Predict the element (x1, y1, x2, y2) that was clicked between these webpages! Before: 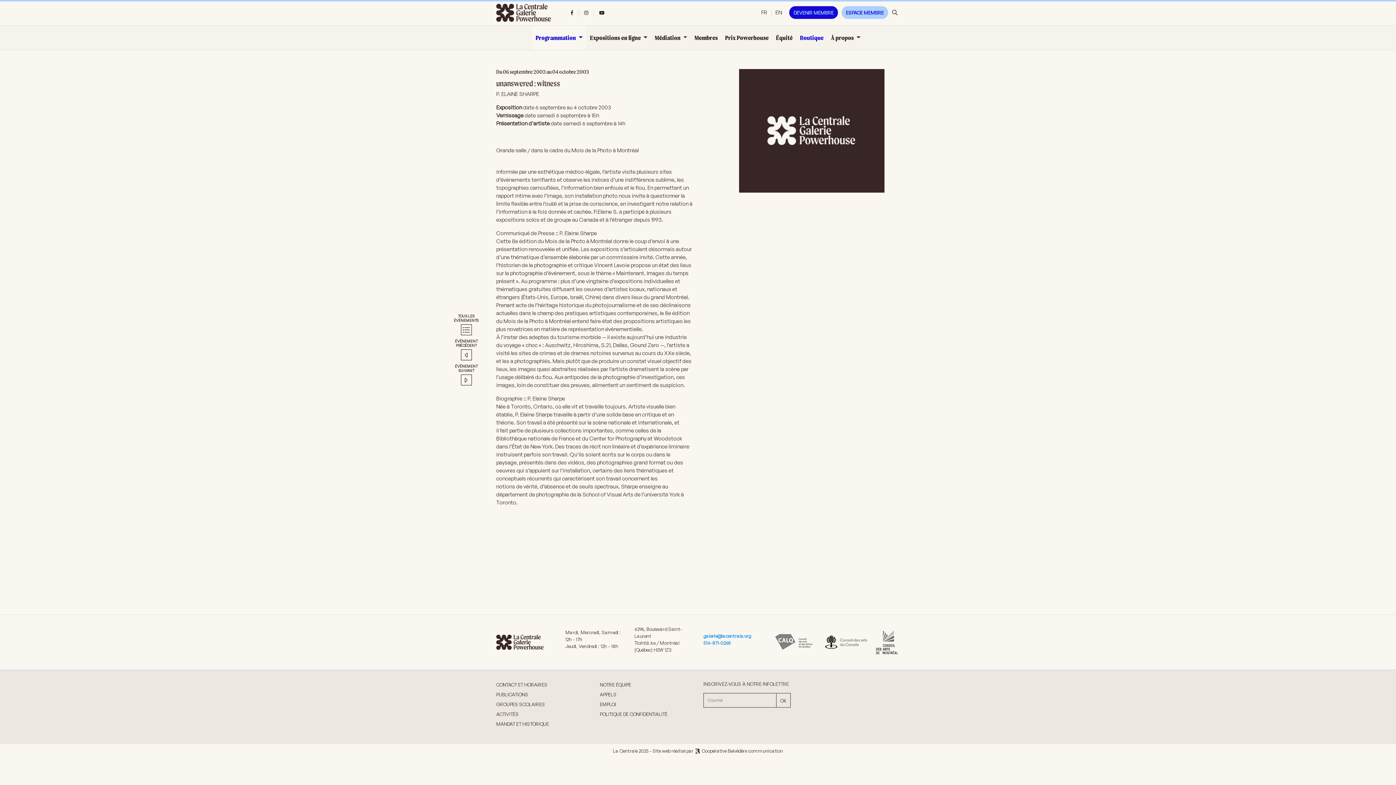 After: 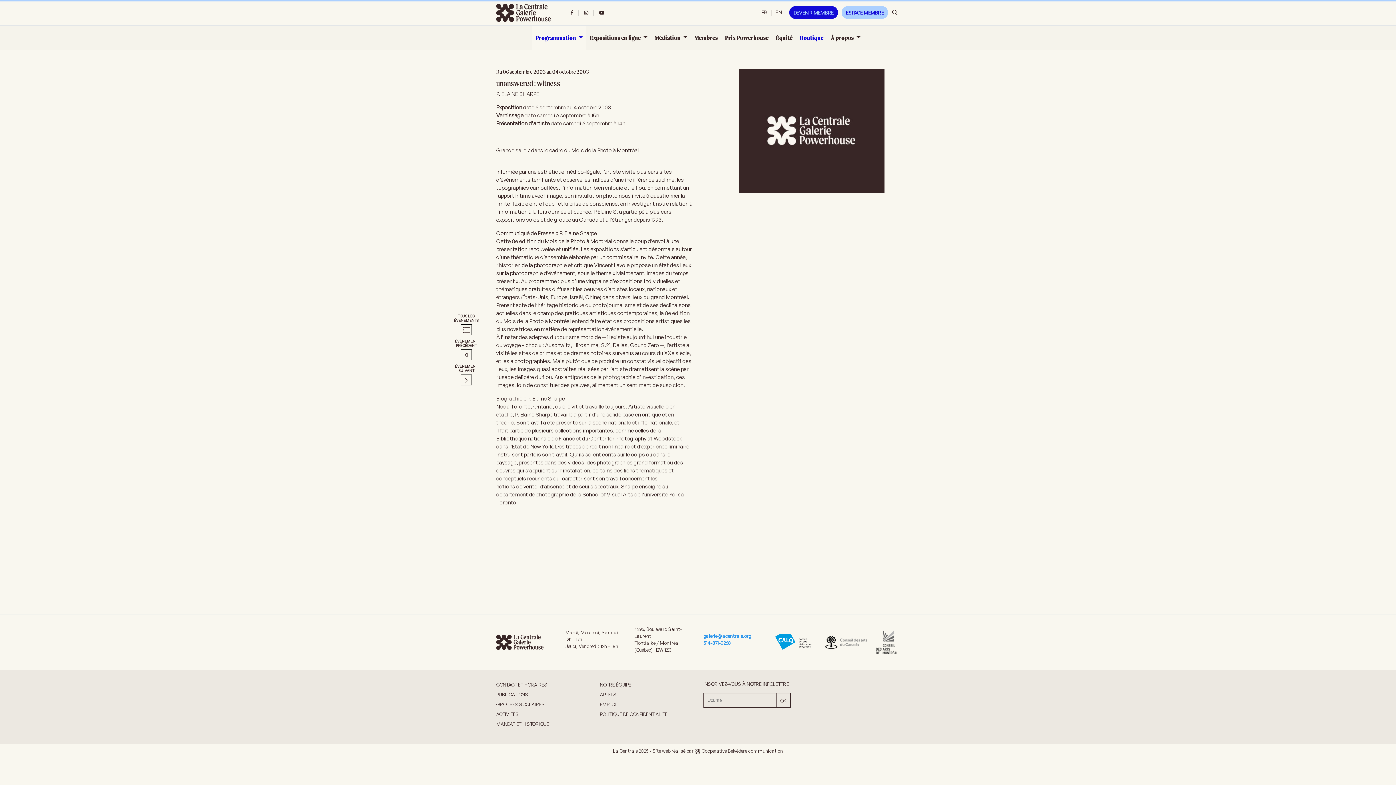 Action: bbox: (772, 633, 823, 651)